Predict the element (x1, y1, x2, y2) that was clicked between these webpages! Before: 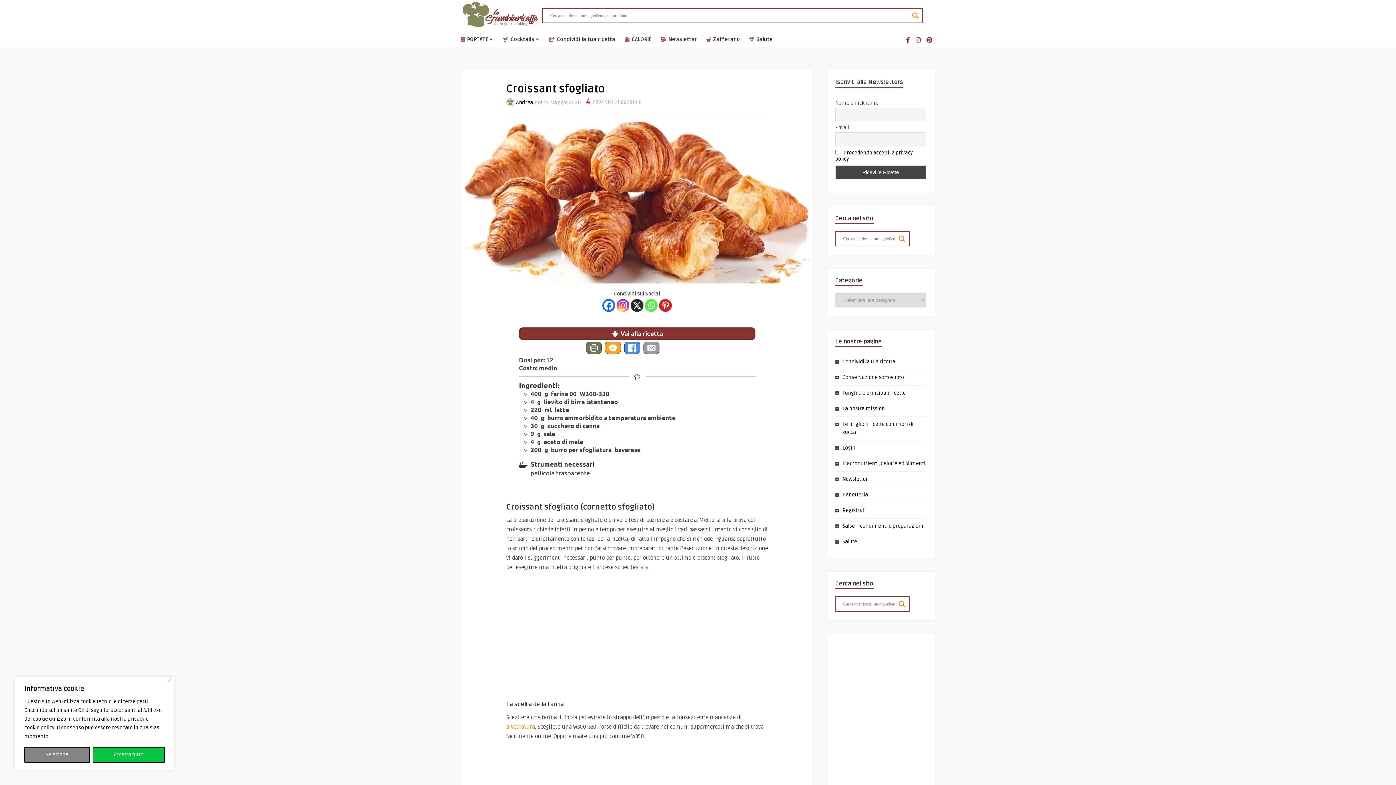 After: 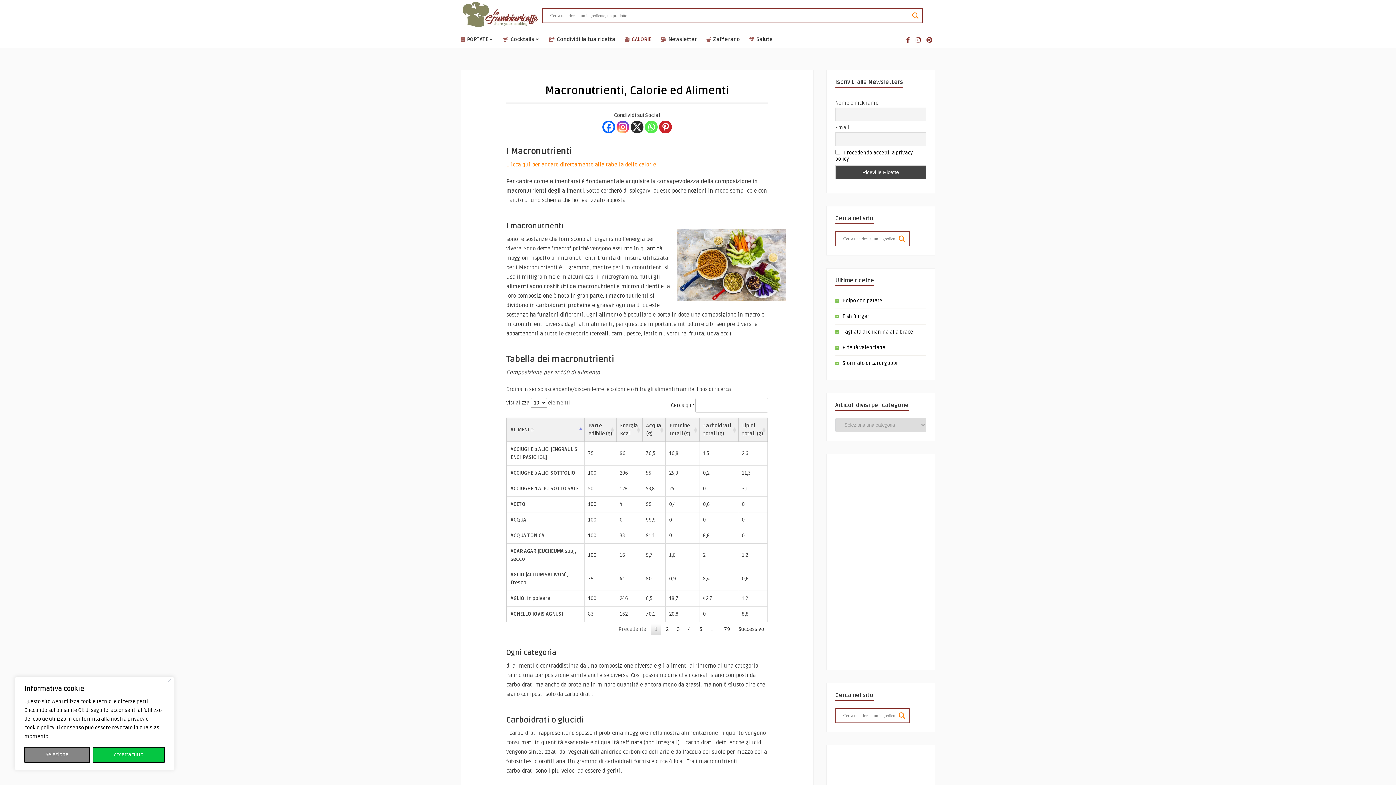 Action: bbox: (622, 32, 654, 46) label:  CALORIE